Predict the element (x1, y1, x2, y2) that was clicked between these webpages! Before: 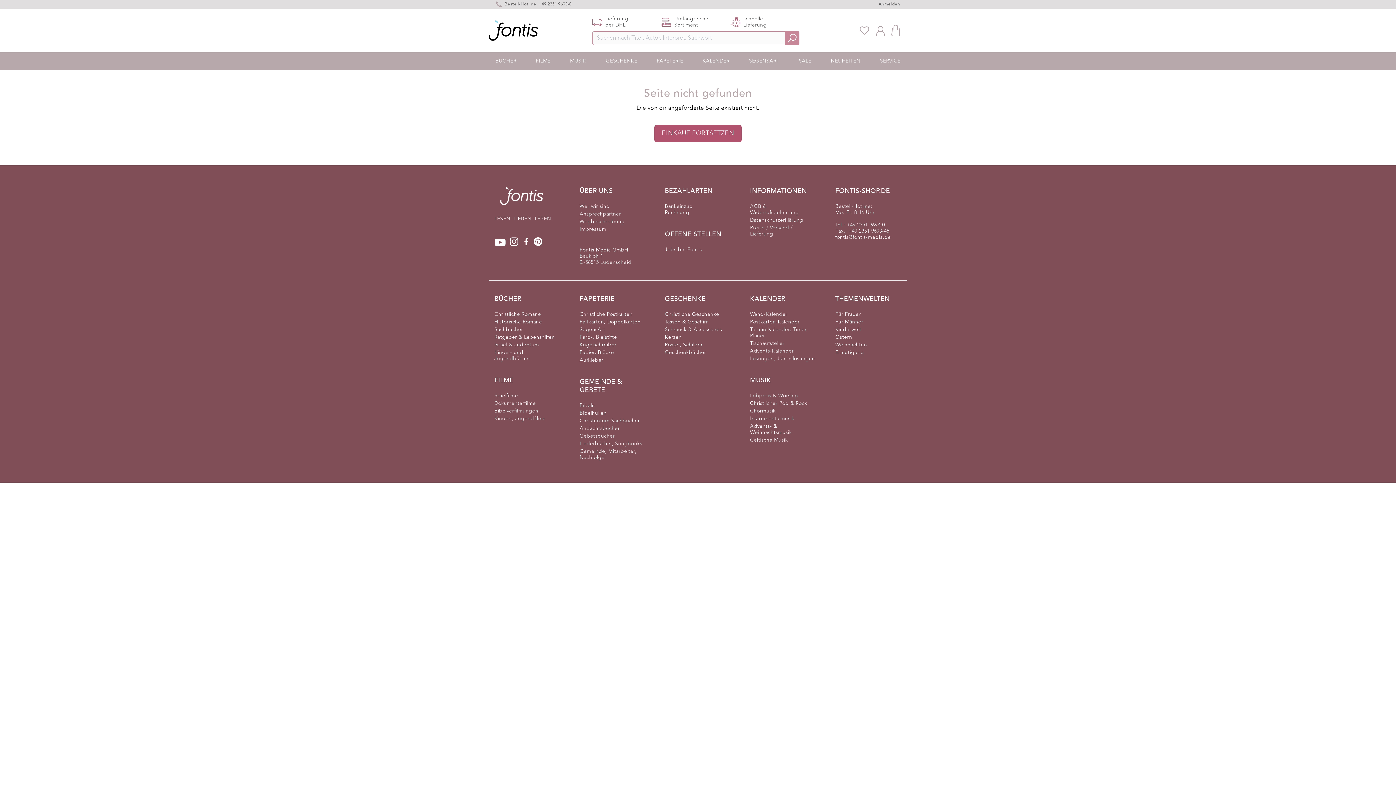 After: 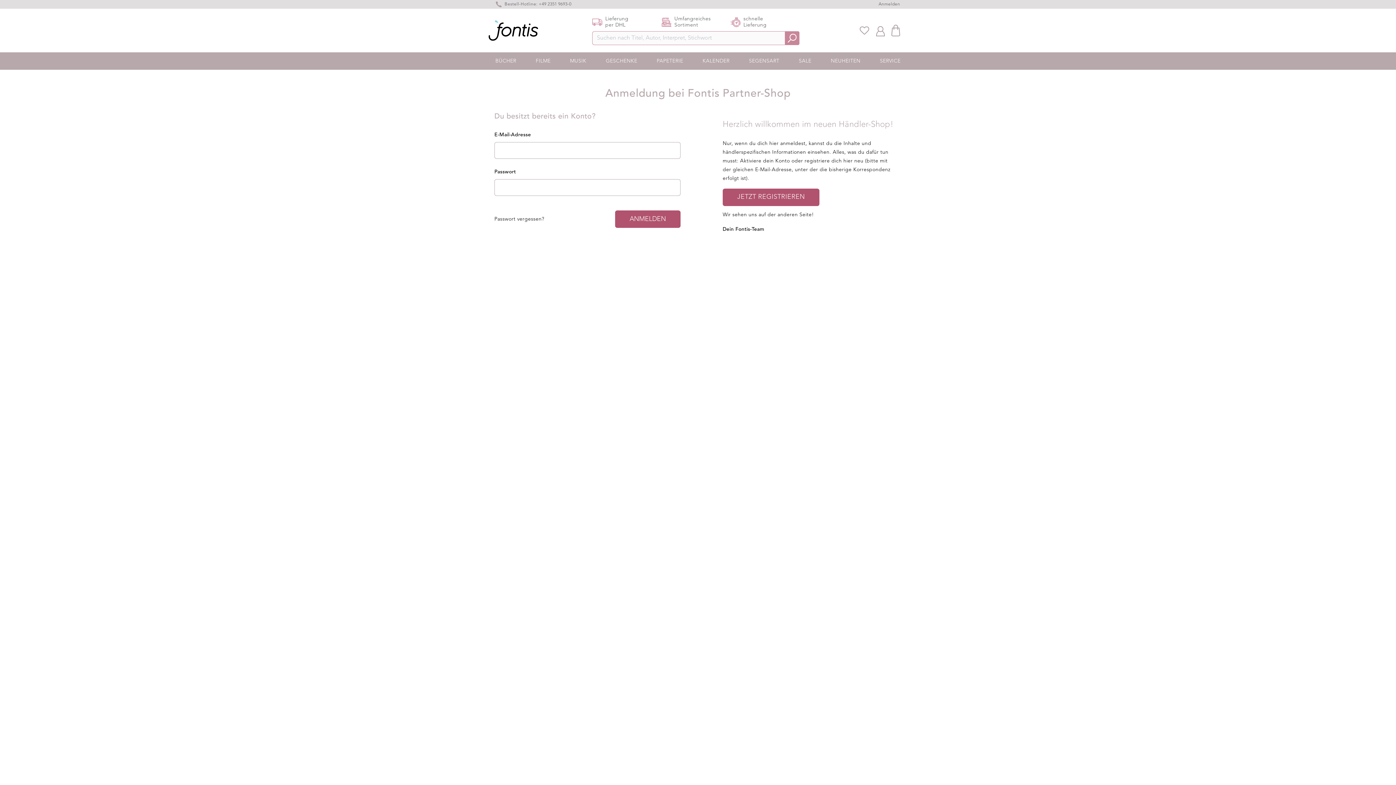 Action: label: Historische Romane bbox: (494, 319, 560, 325)